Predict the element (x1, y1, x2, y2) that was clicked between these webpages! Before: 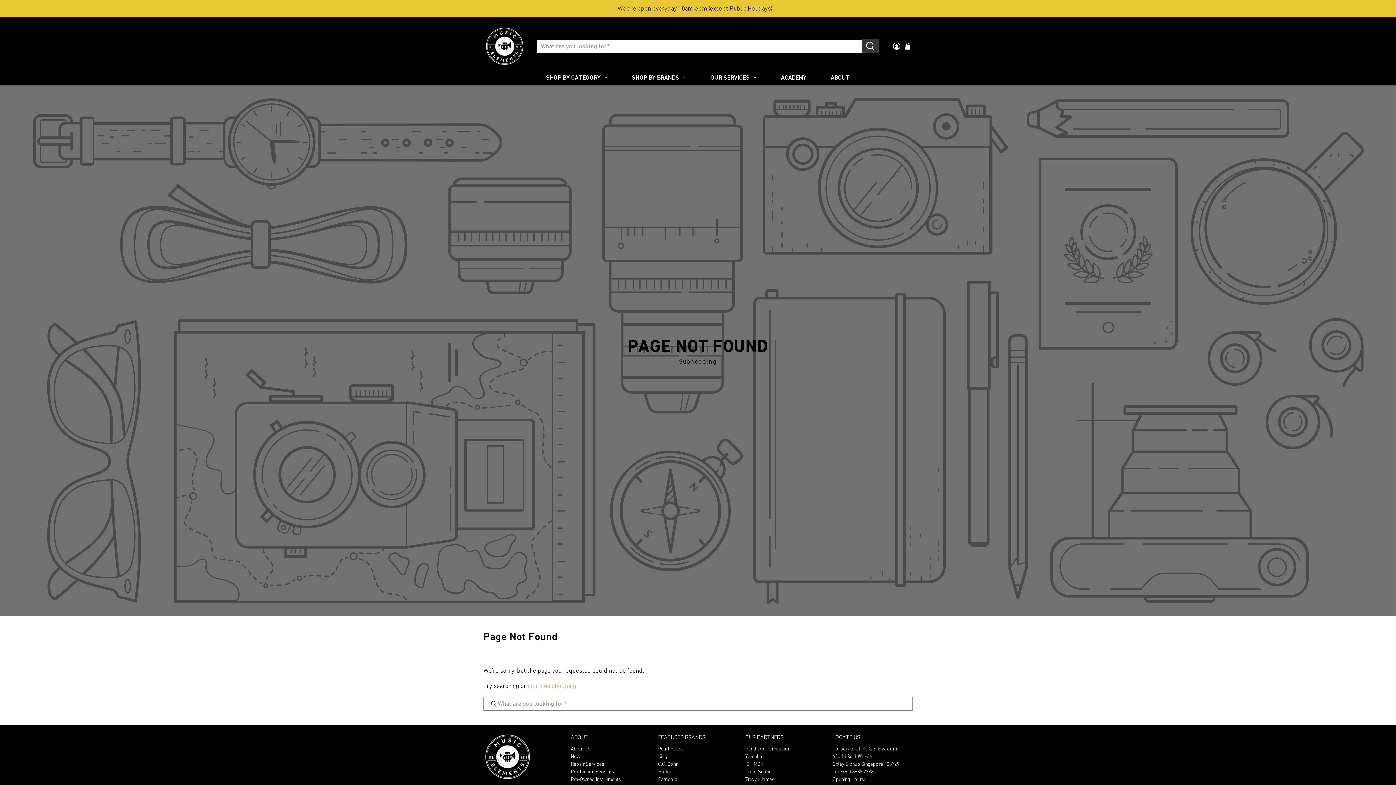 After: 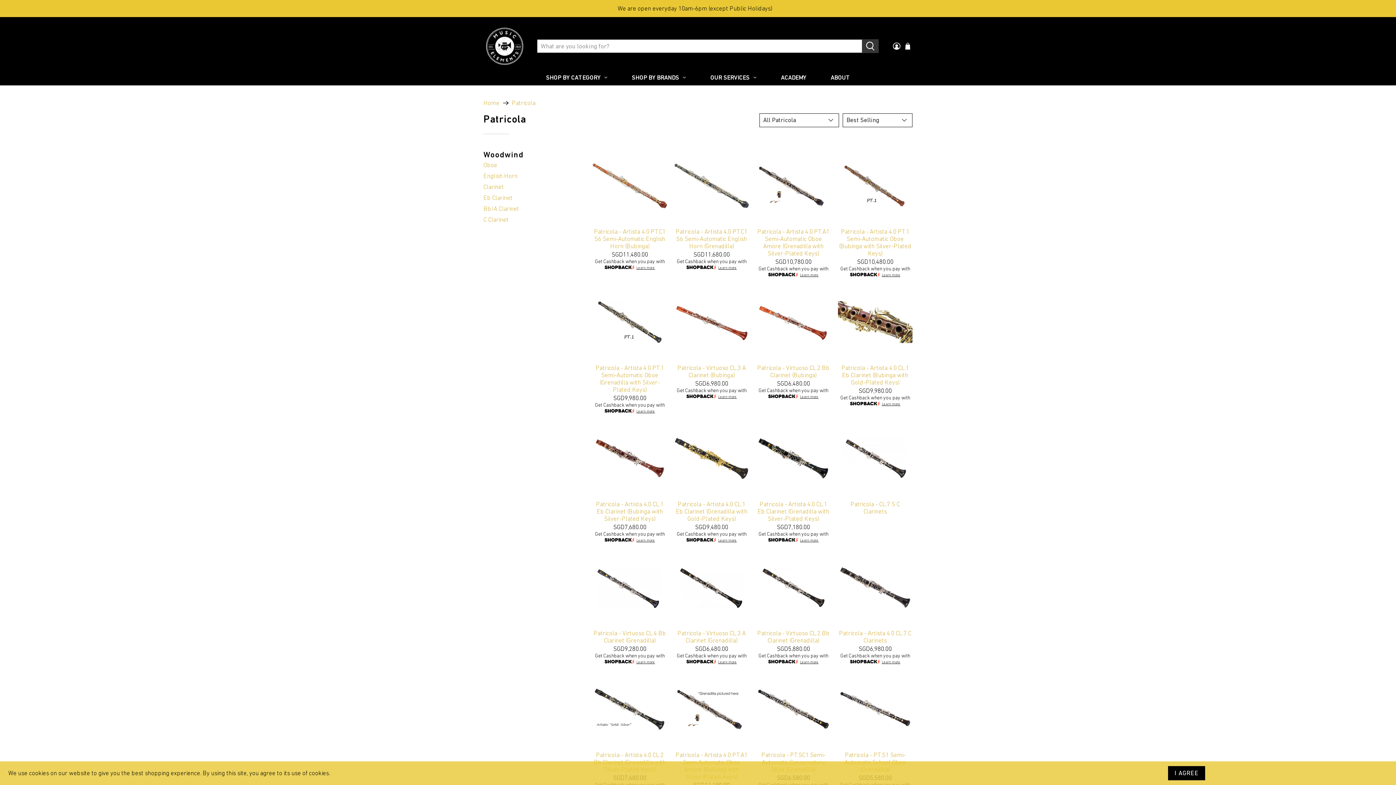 Action: bbox: (658, 776, 677, 782) label: Patricola